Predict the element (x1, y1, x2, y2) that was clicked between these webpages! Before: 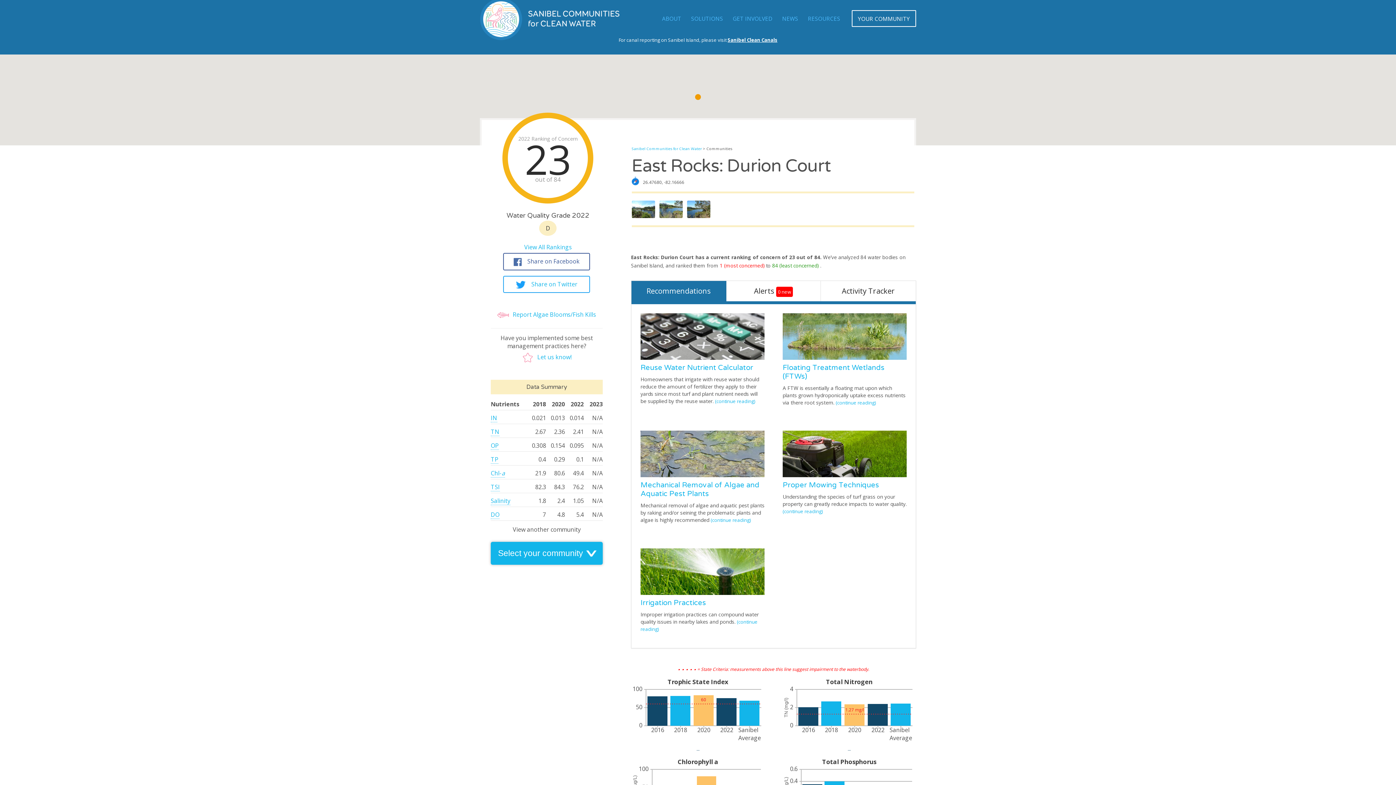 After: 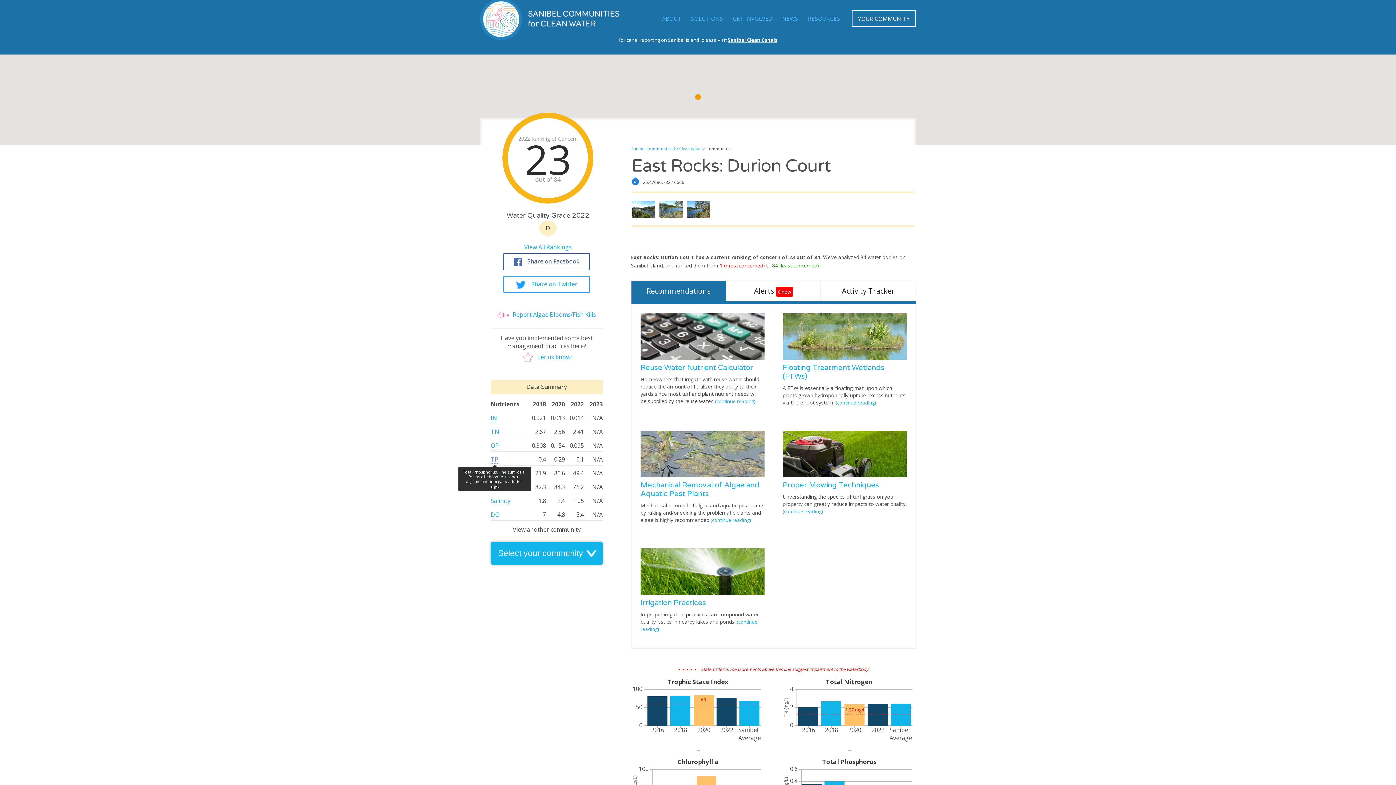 Action: label: TP bbox: (490, 455, 498, 463)